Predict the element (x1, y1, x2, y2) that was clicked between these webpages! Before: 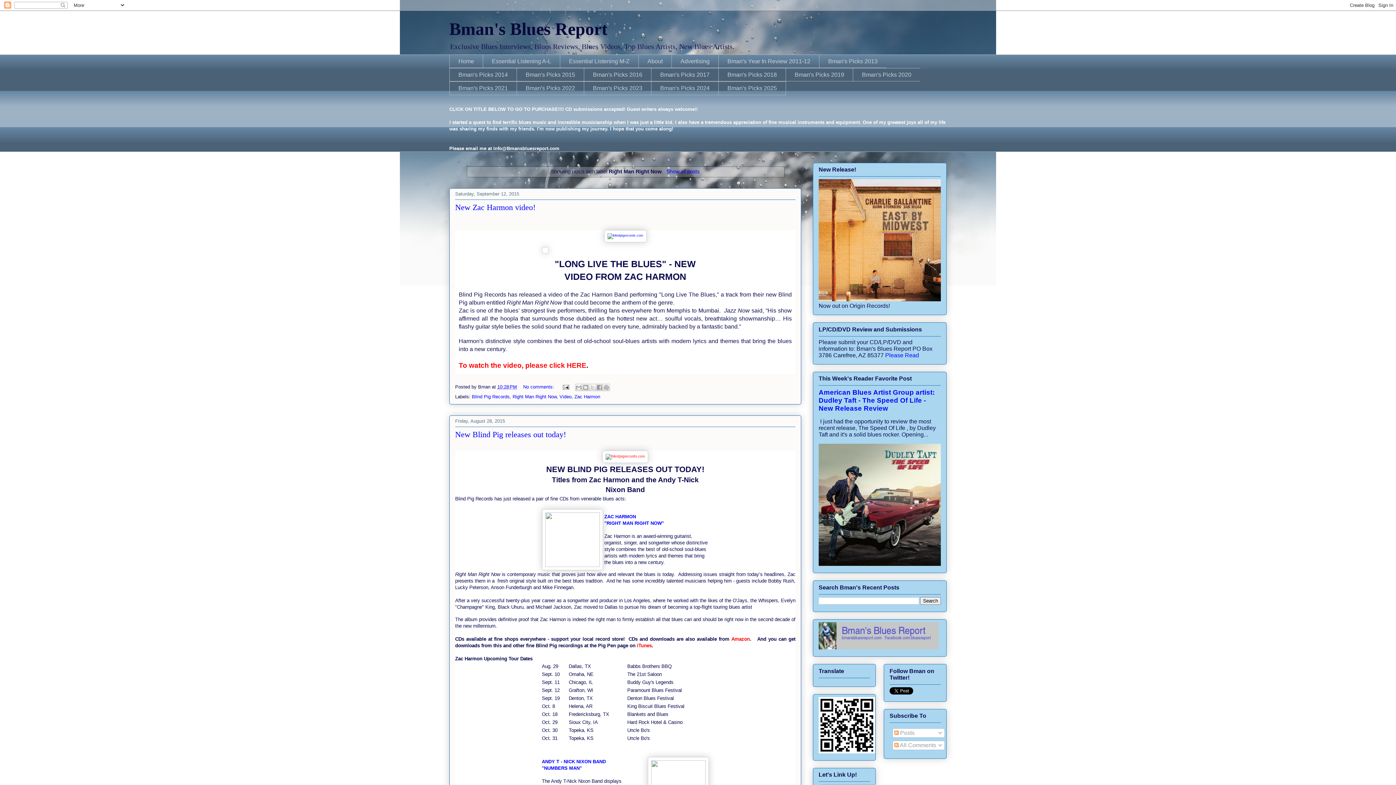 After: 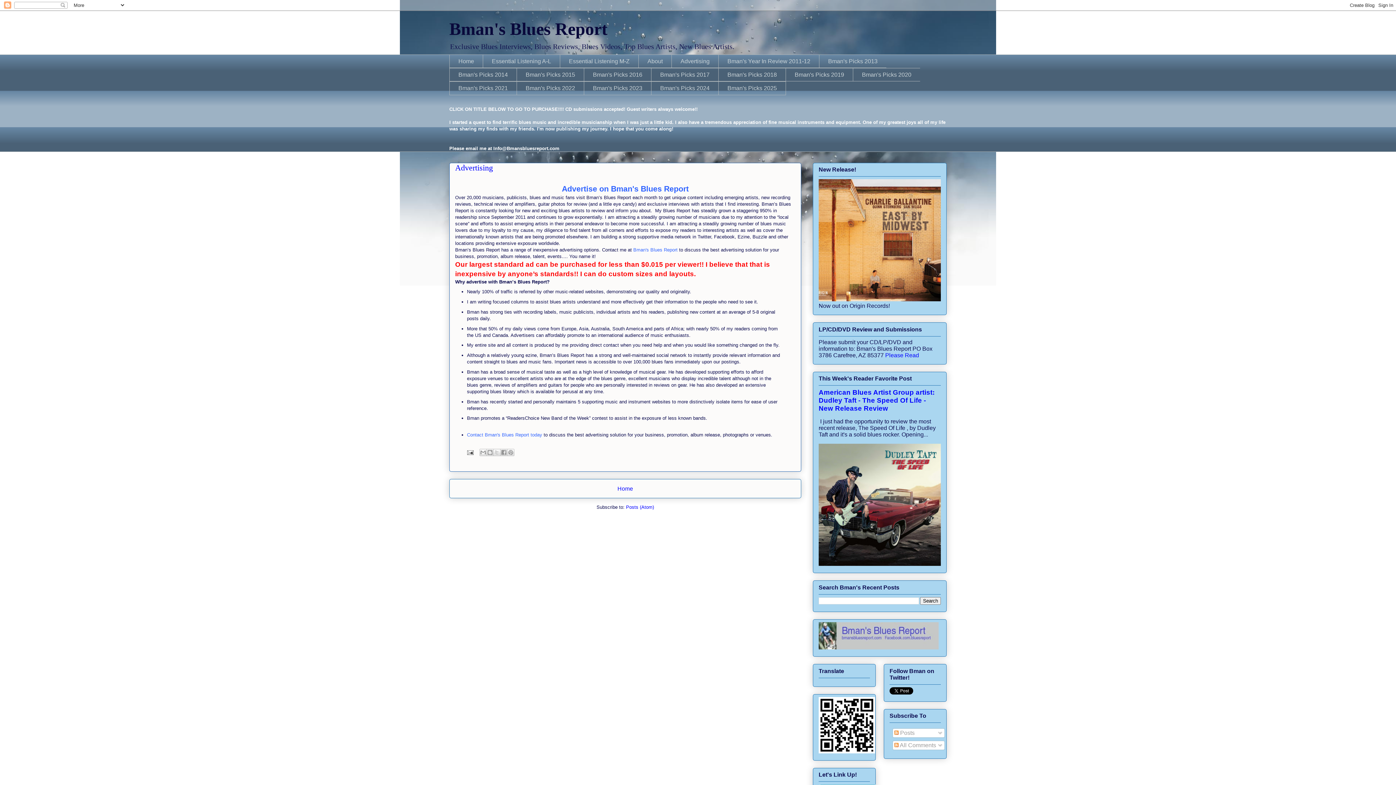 Action: label: Advertising bbox: (671, 54, 718, 68)